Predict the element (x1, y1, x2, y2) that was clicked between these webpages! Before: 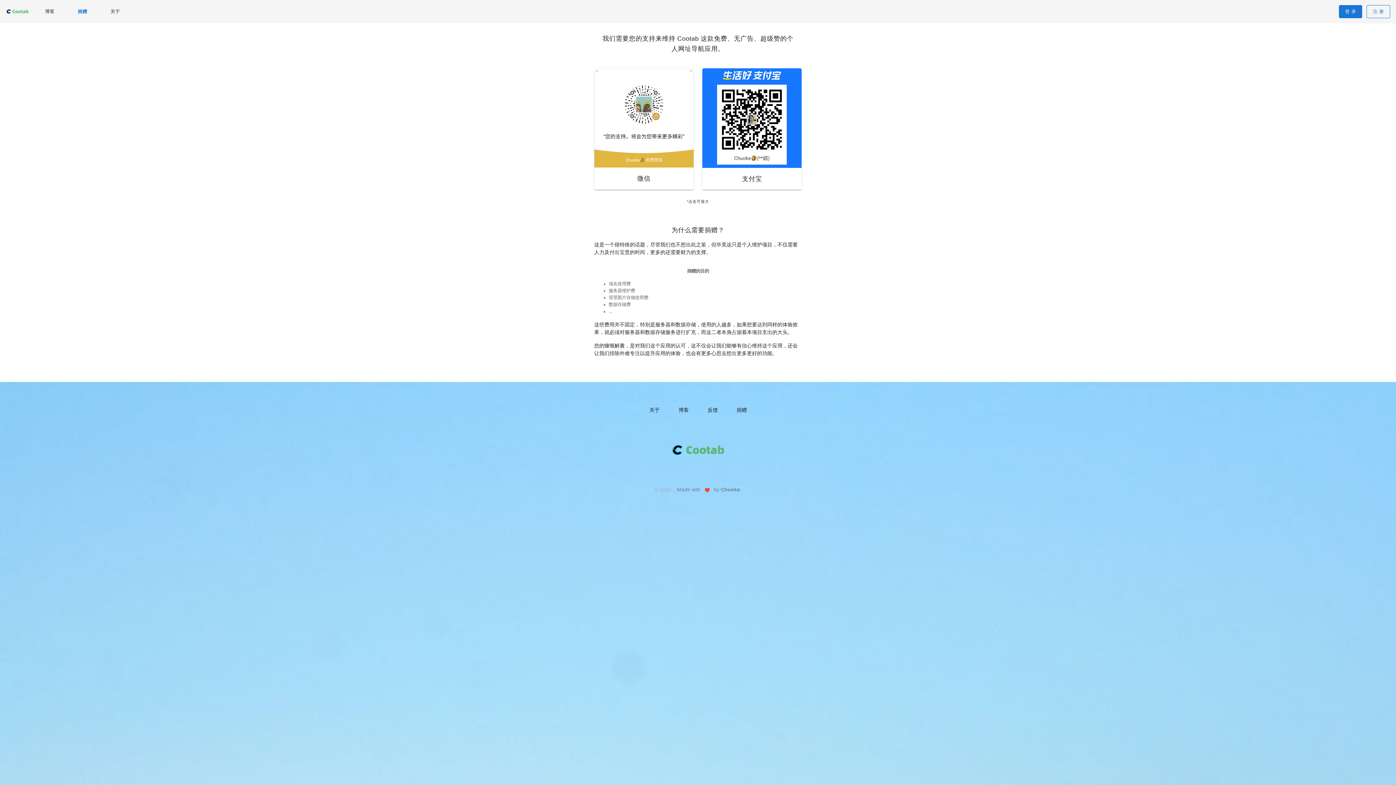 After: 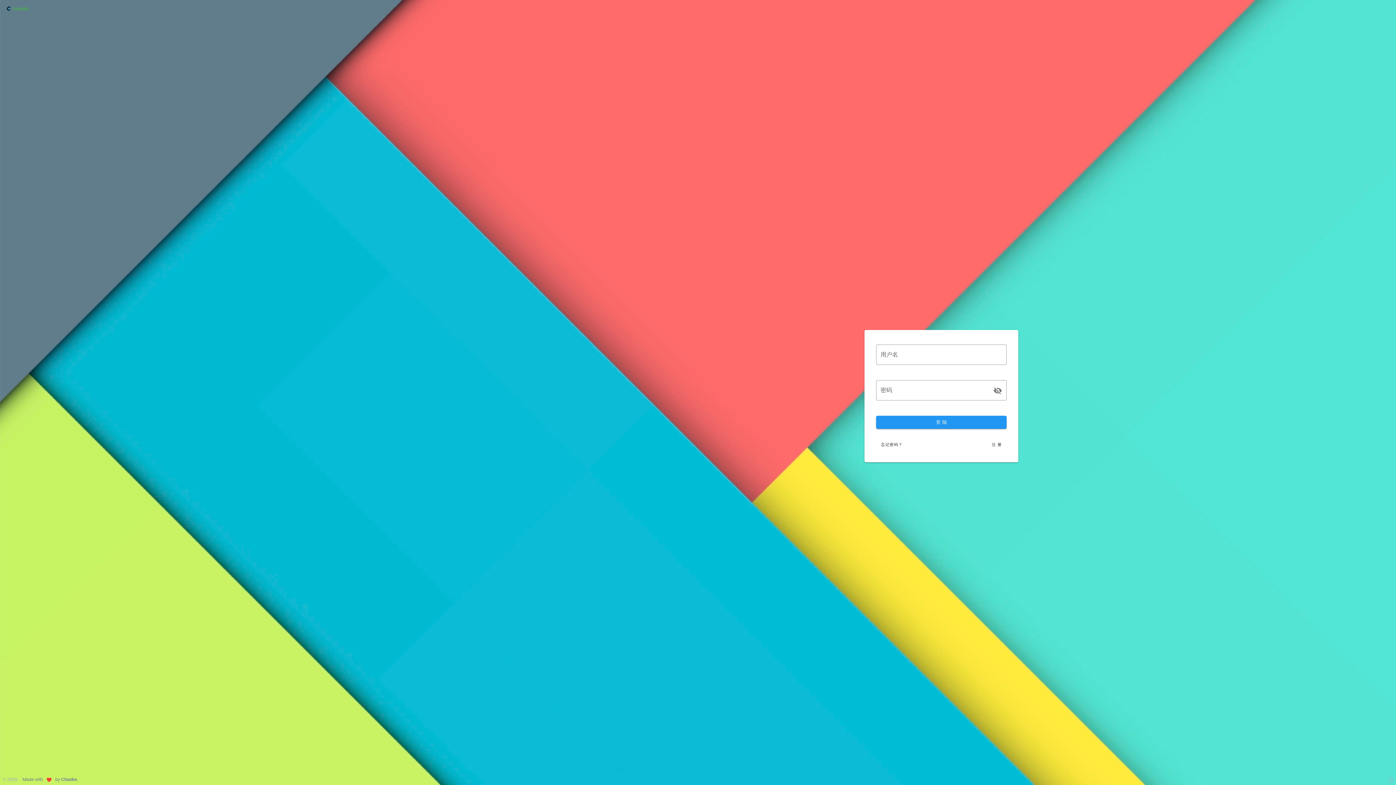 Action: bbox: (1339, 5, 1362, 18) label: 登 录